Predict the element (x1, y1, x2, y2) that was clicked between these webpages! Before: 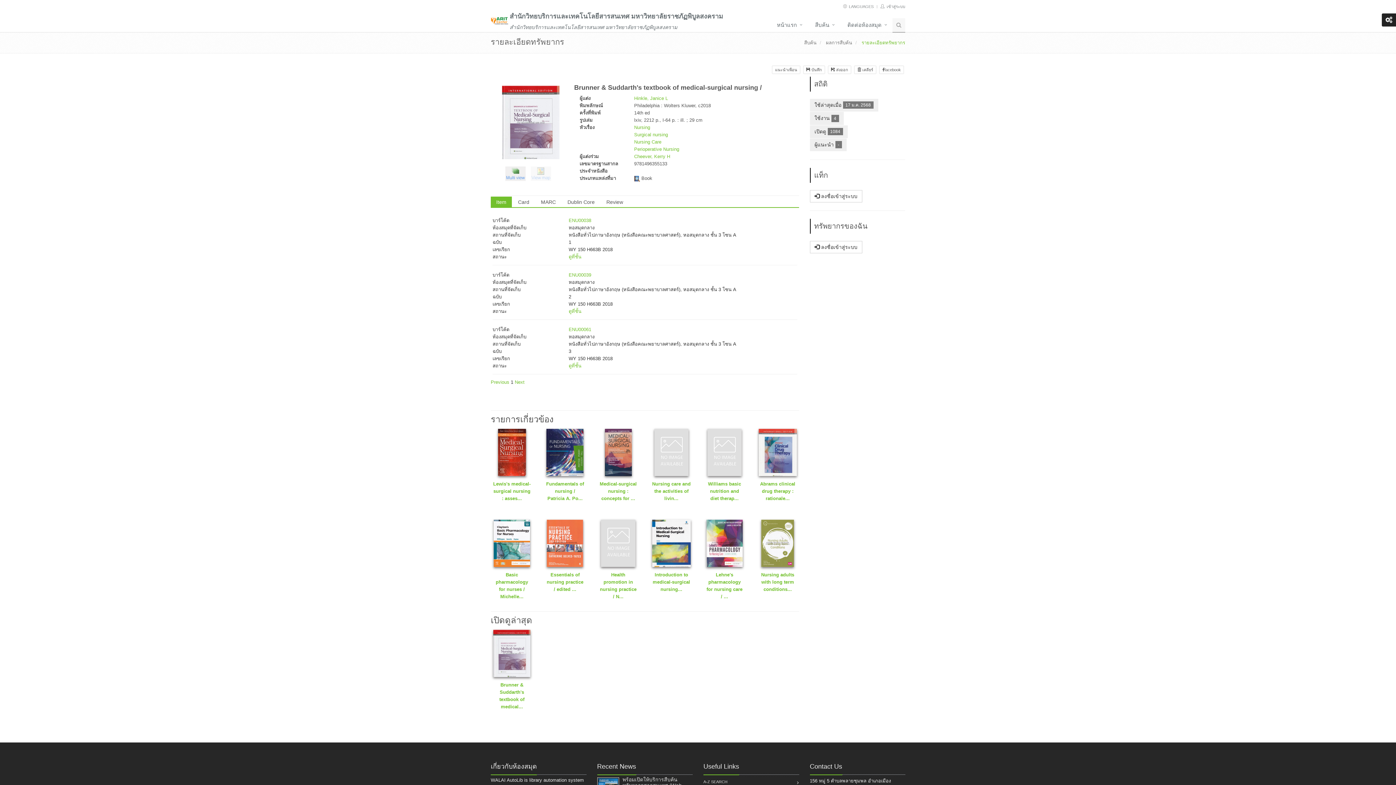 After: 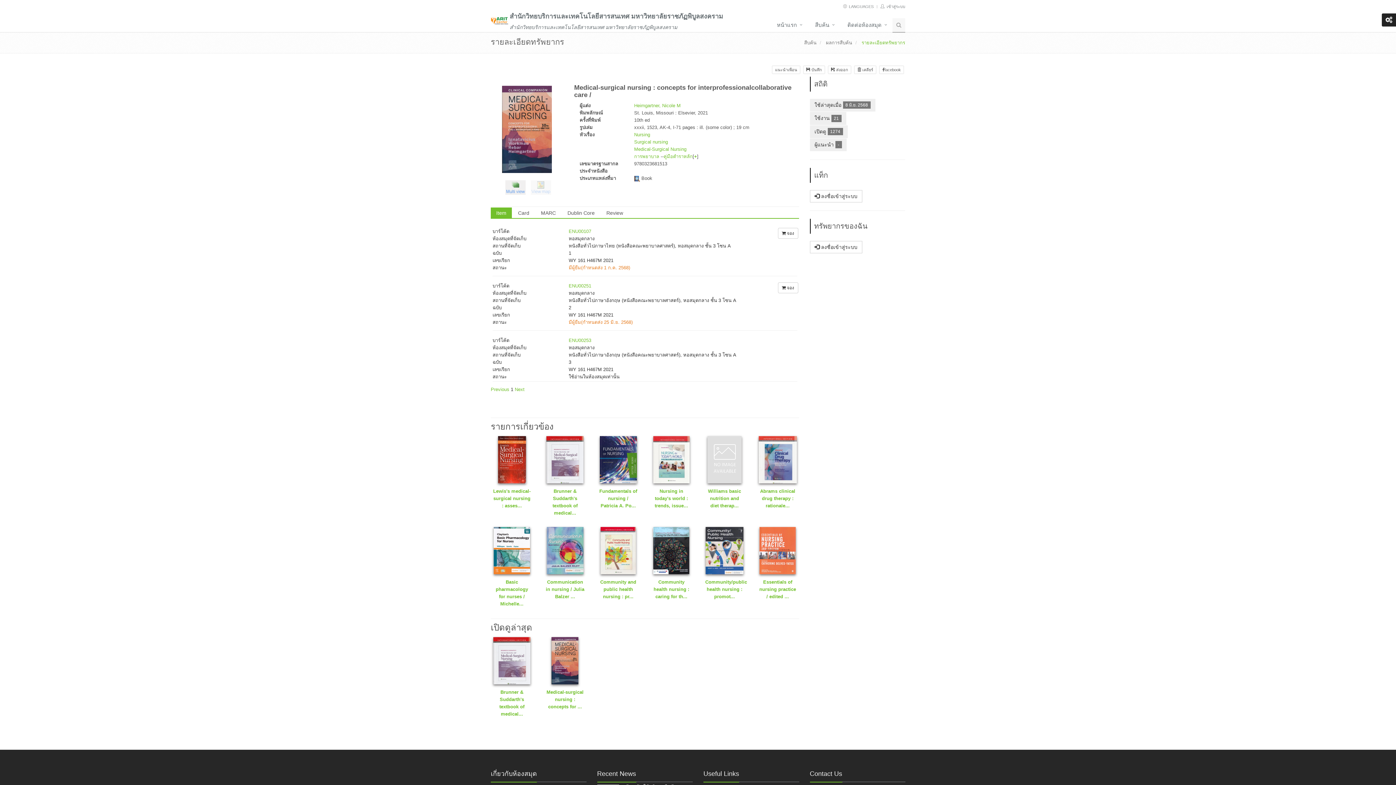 Action: bbox: (604, 449, 631, 455)